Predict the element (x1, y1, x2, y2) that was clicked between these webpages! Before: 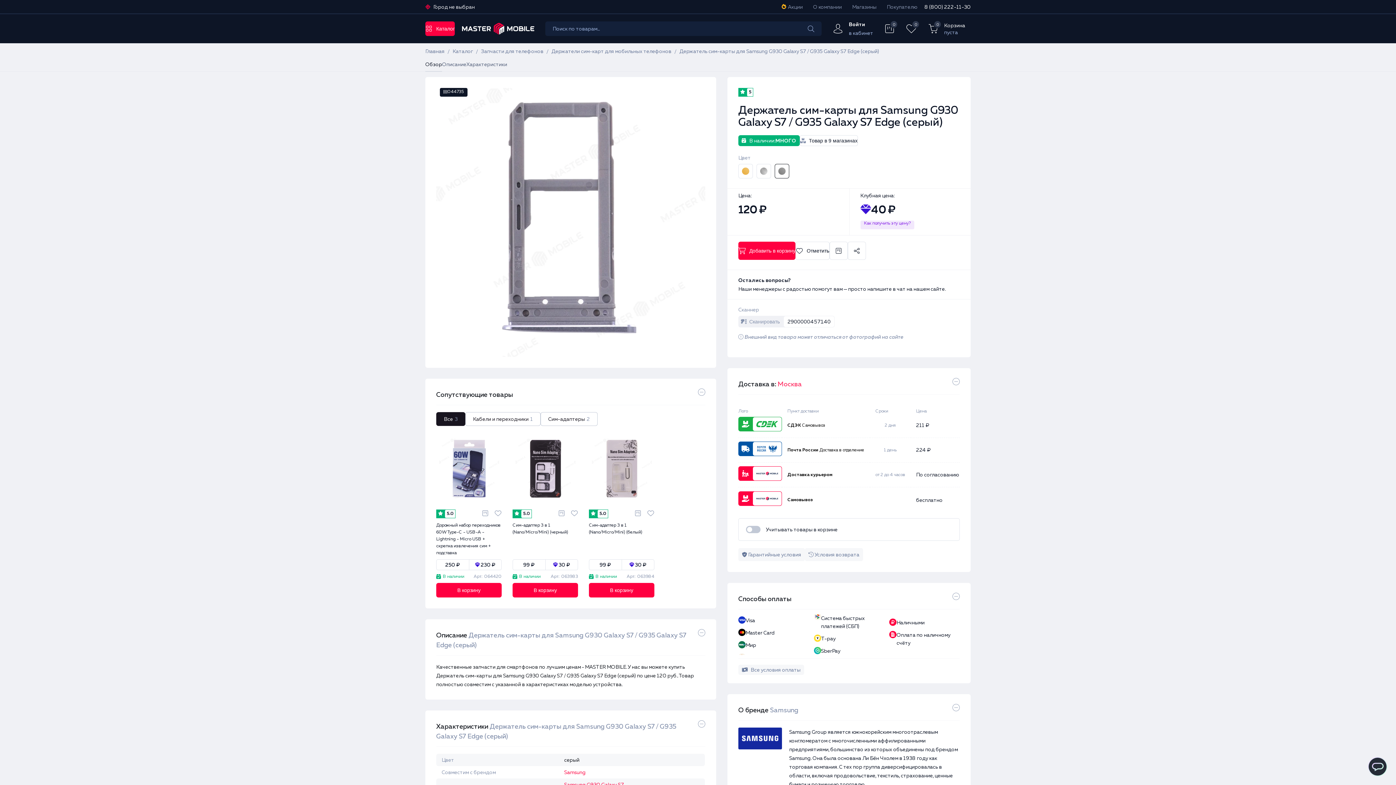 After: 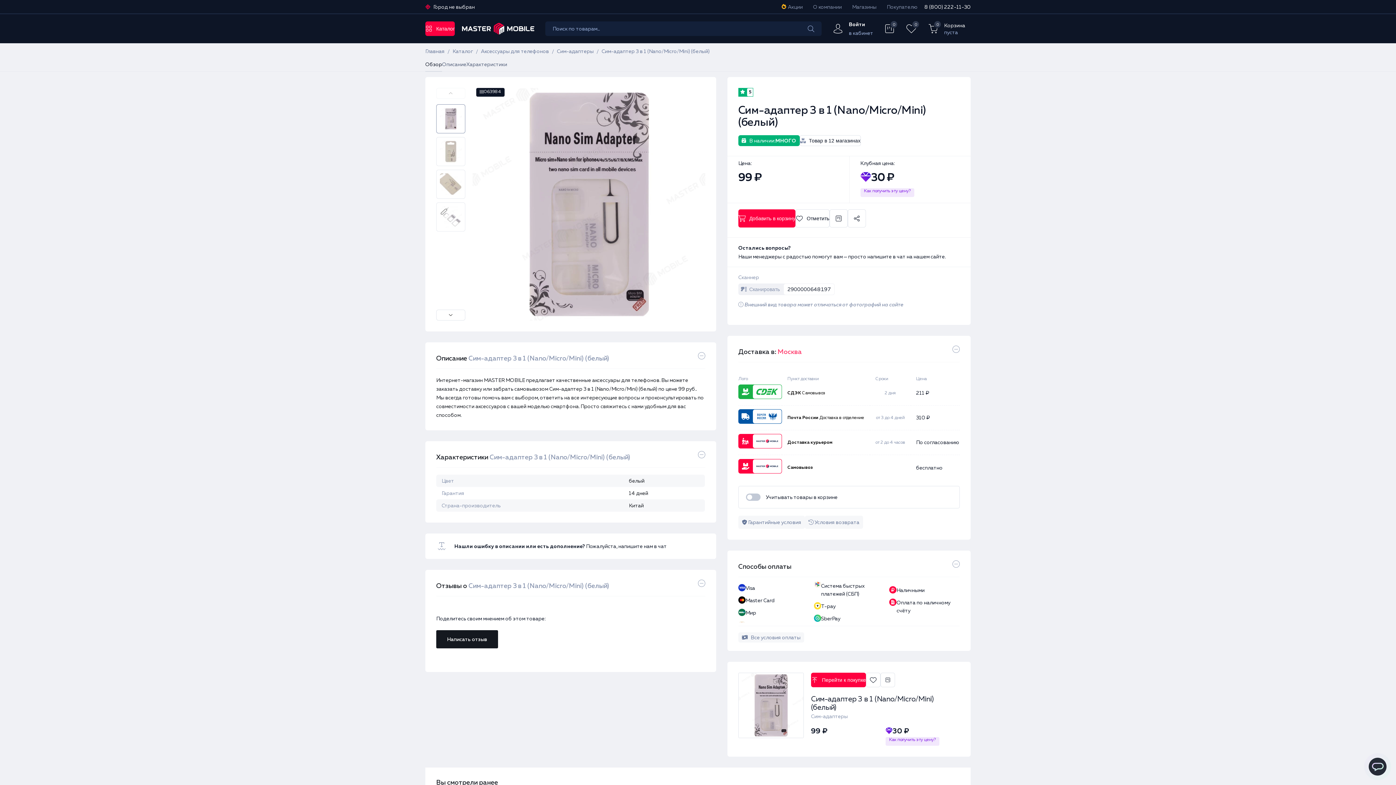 Action: bbox: (589, 438, 654, 498)